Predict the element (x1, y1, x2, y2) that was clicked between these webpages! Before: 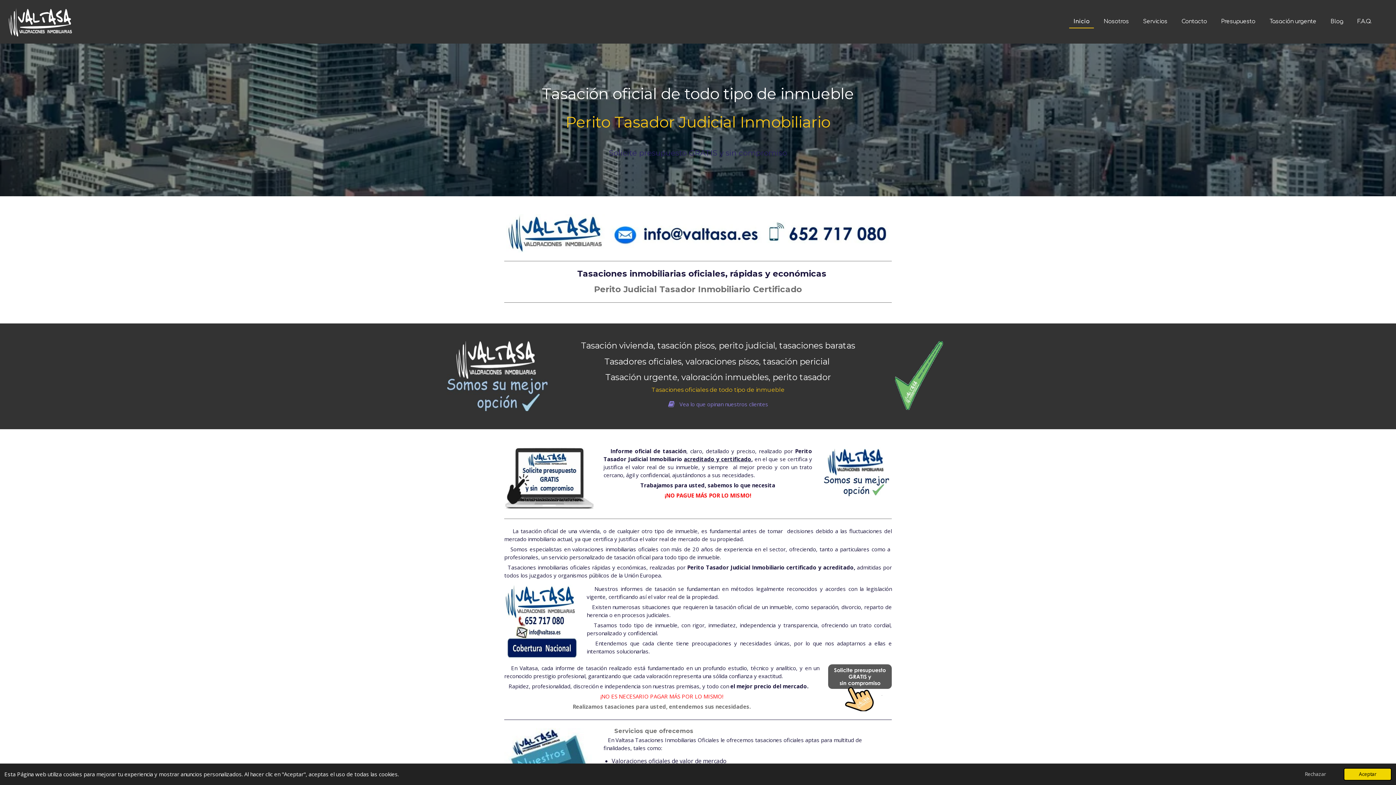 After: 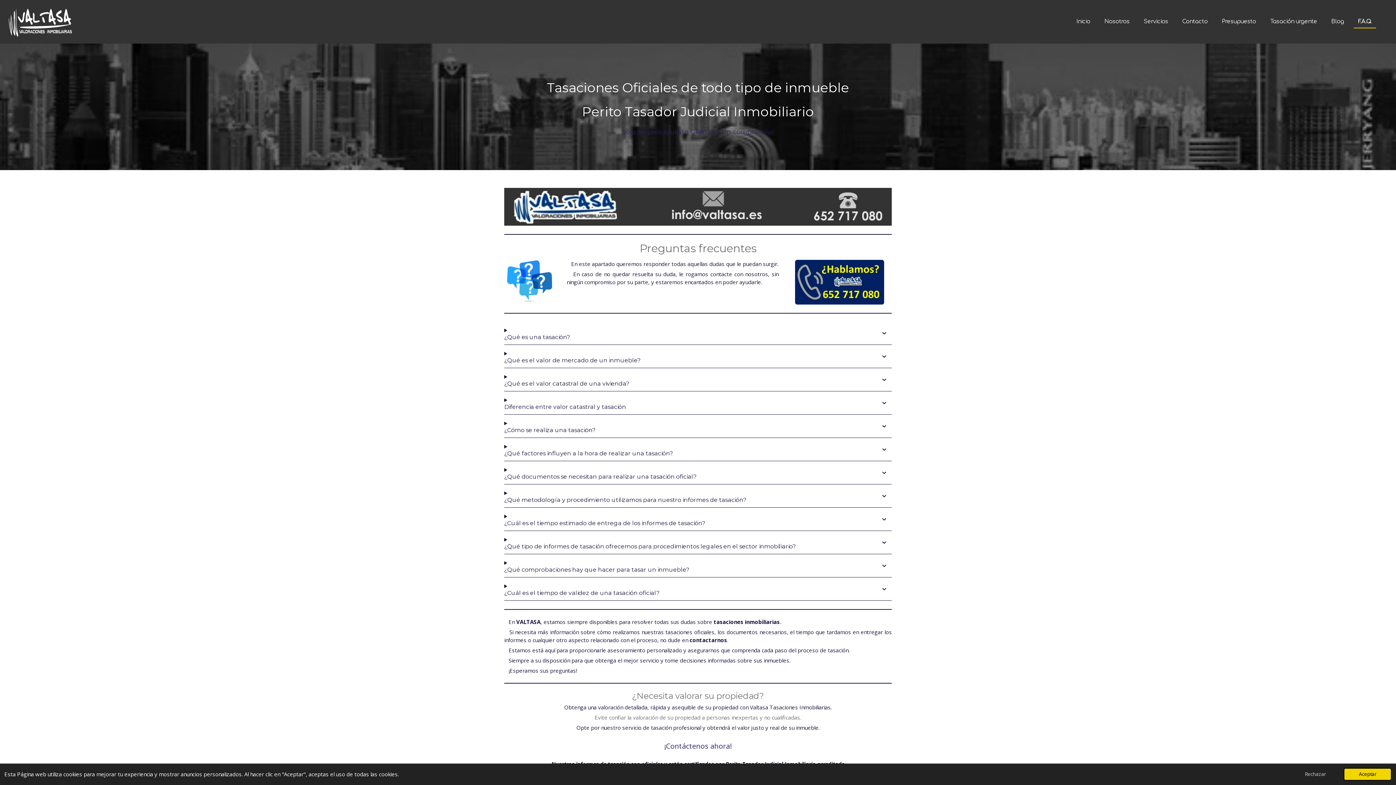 Action: label: F.A.Q. bbox: (1353, 15, 1376, 27)